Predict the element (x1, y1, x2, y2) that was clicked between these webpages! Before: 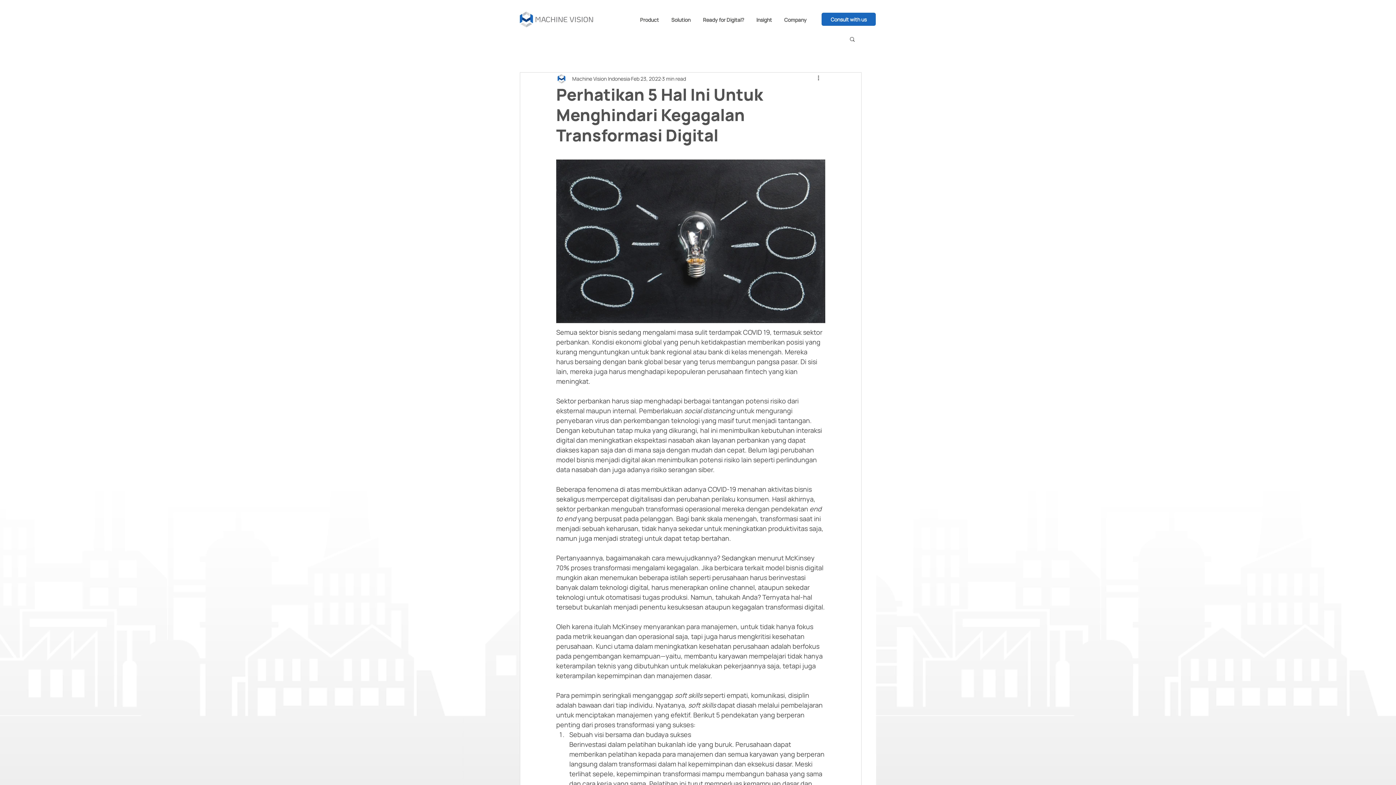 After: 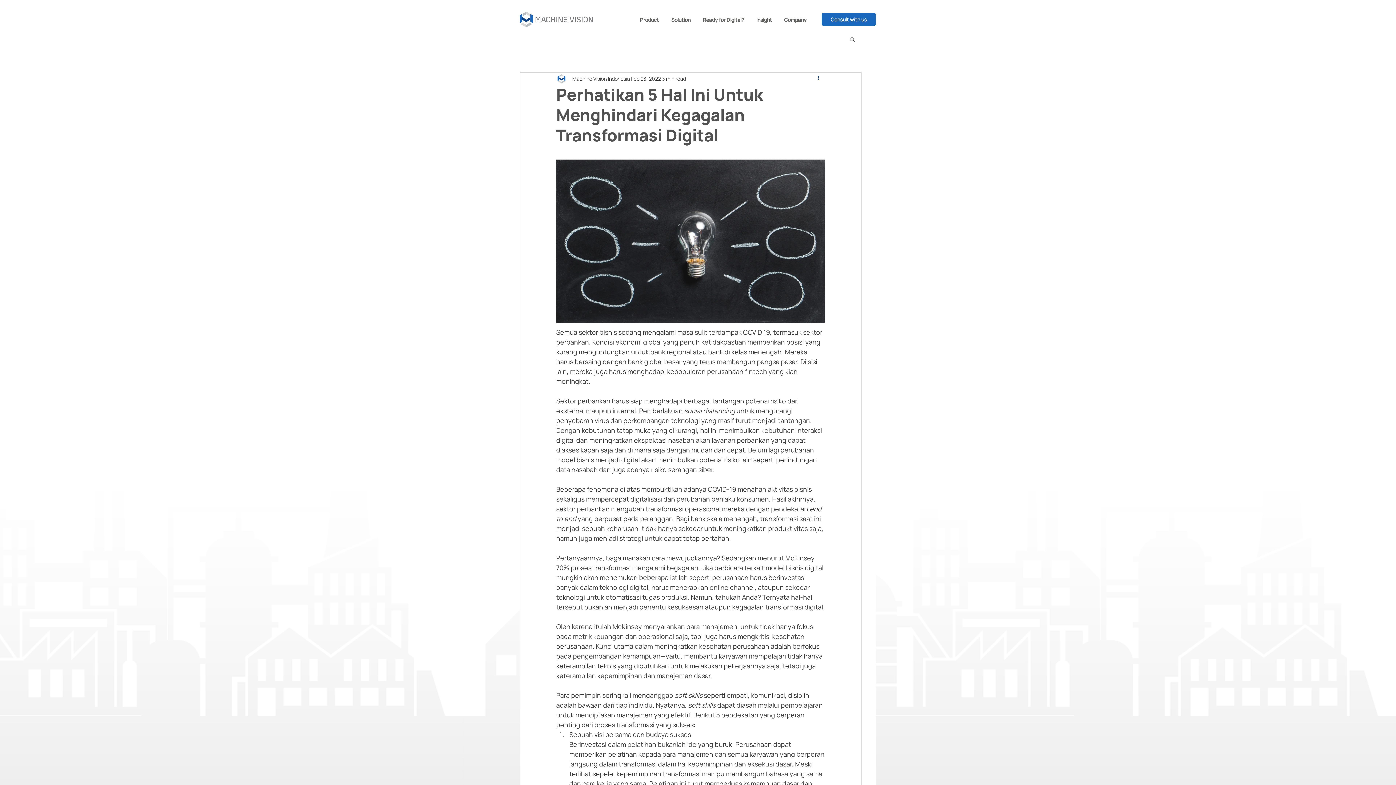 Action: bbox: (816, 74, 825, 82) label: More actions